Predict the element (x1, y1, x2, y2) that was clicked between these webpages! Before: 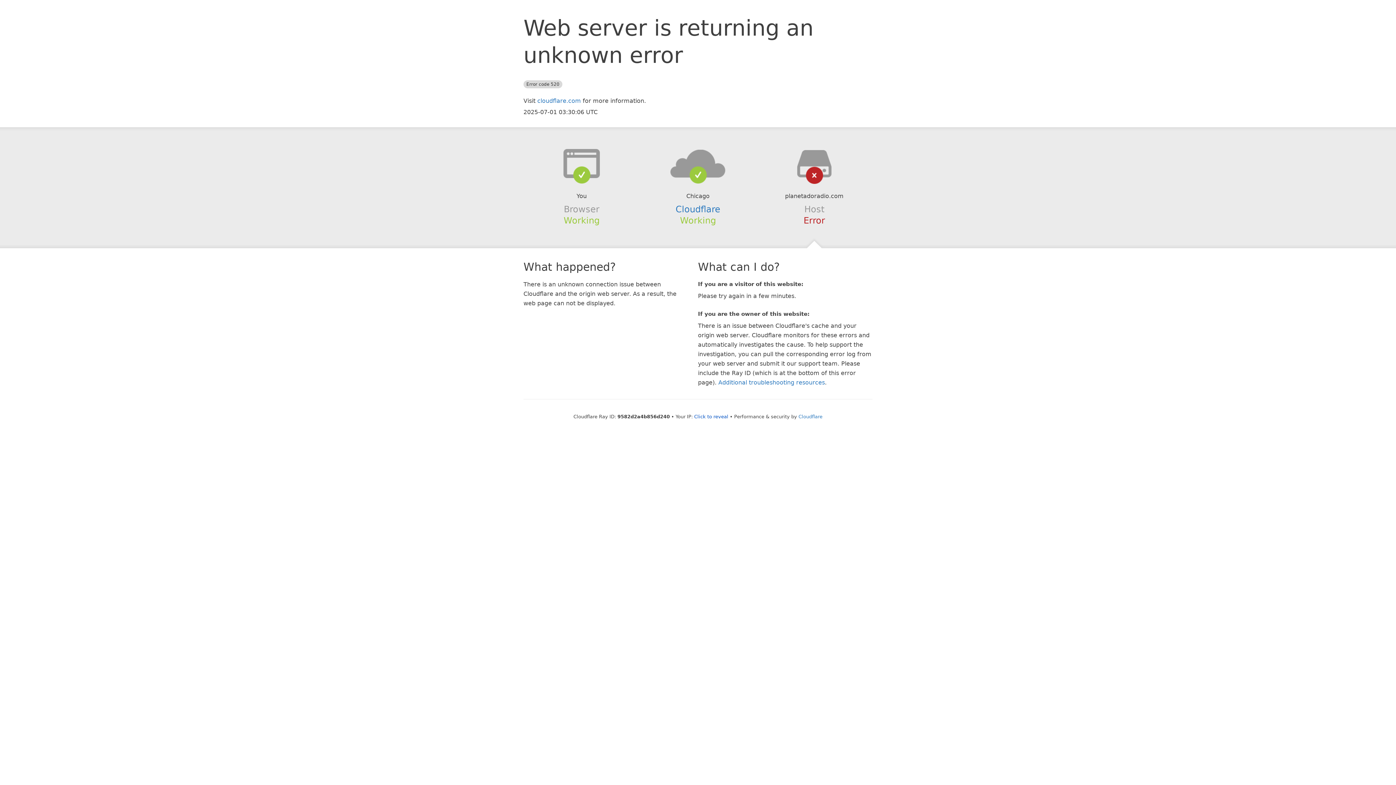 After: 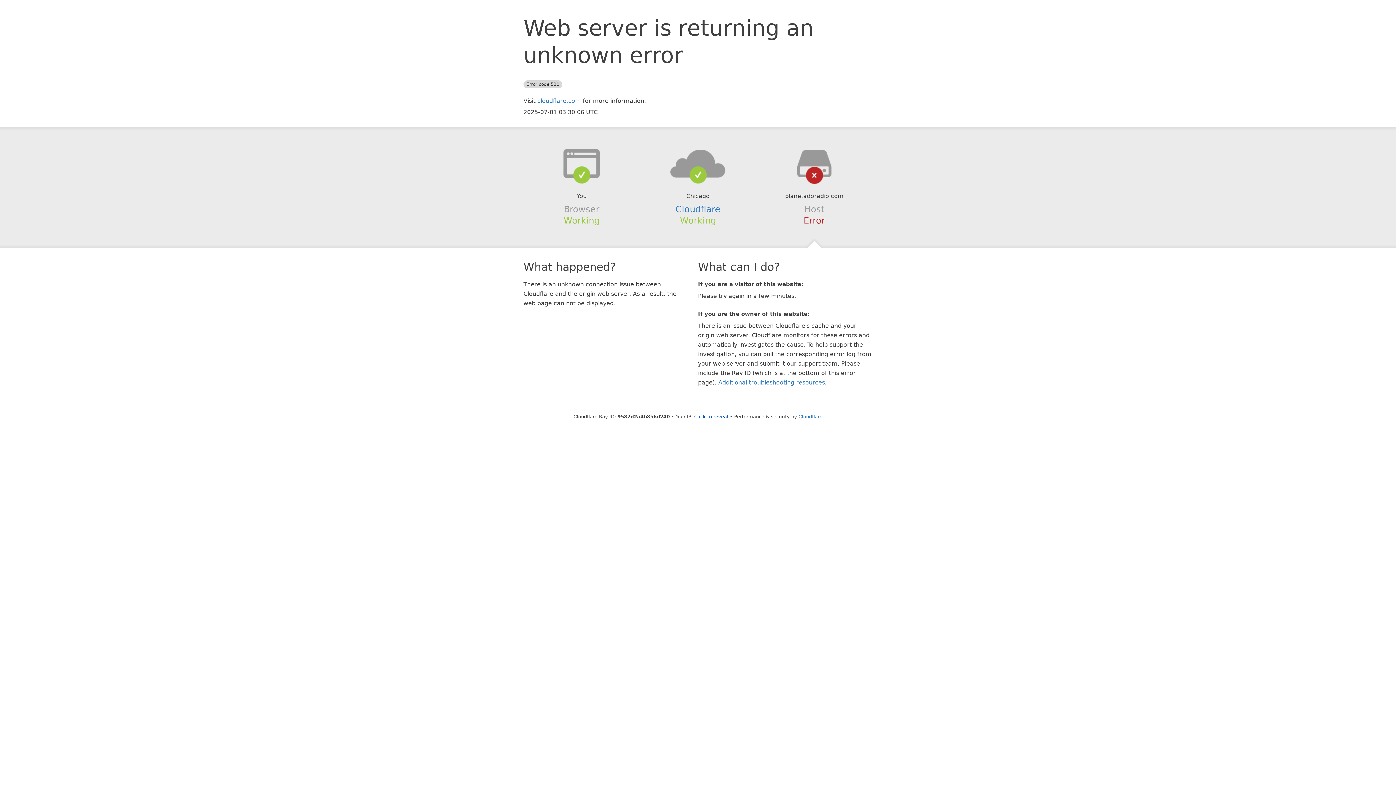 Action: bbox: (639, 148, 756, 178)